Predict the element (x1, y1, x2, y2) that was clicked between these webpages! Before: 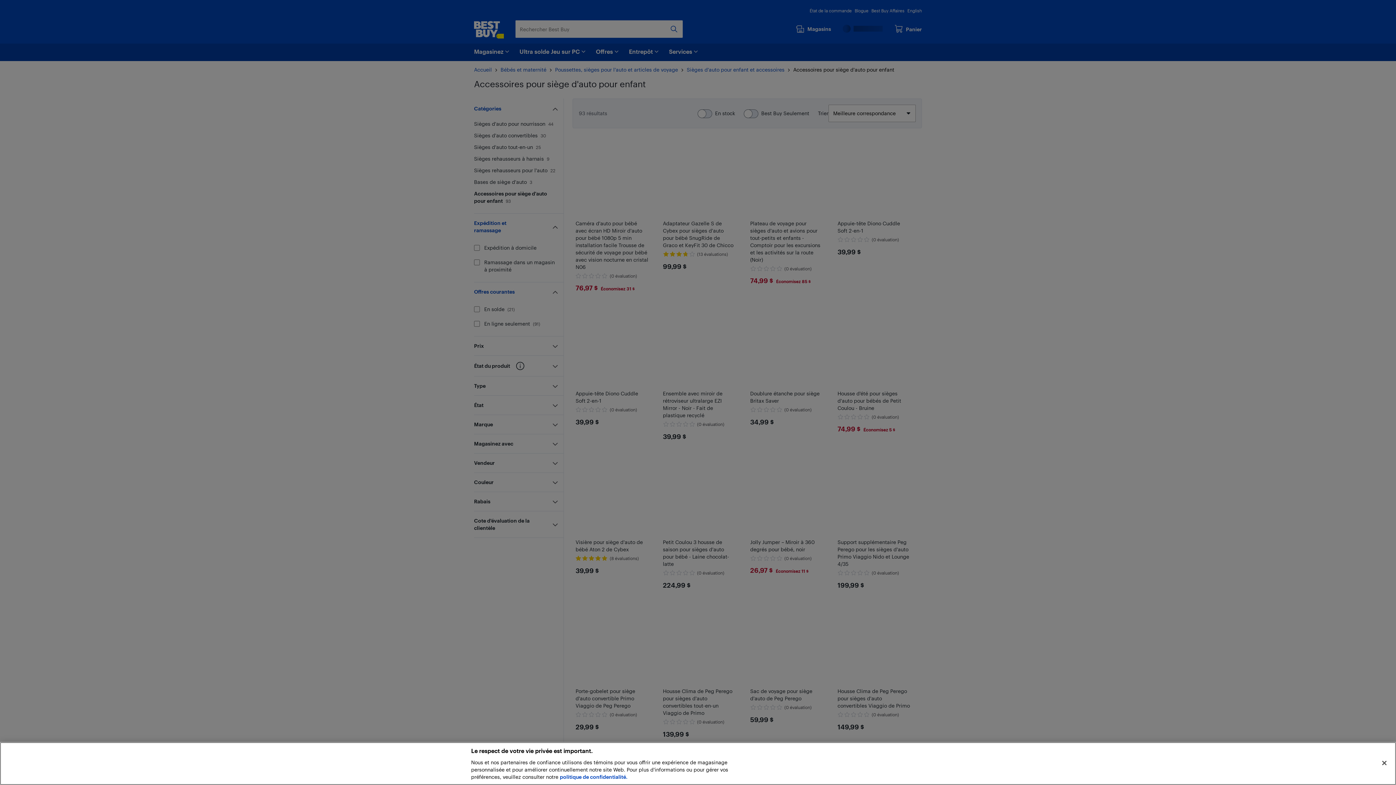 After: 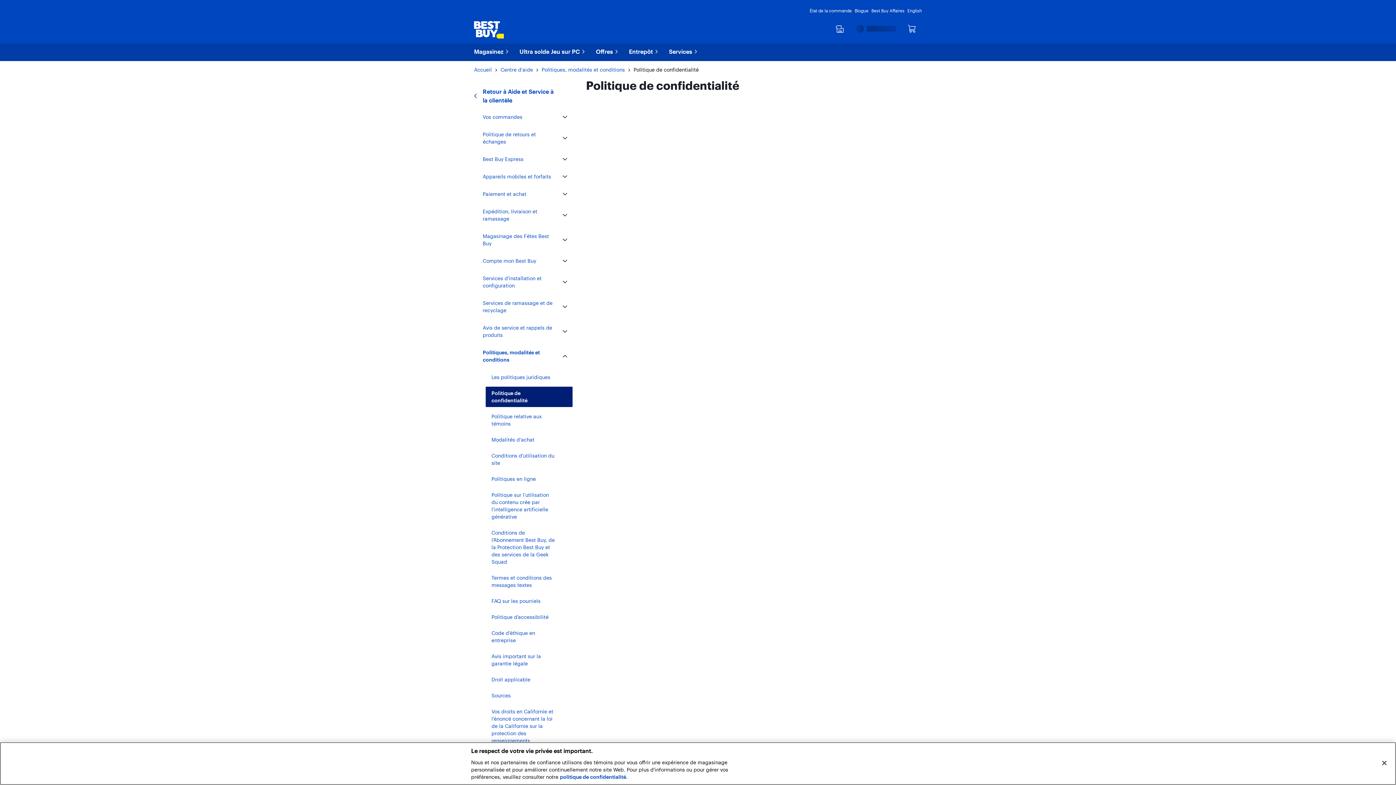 Action: label: politique de confidentialité. bbox: (560, 774, 627, 780)